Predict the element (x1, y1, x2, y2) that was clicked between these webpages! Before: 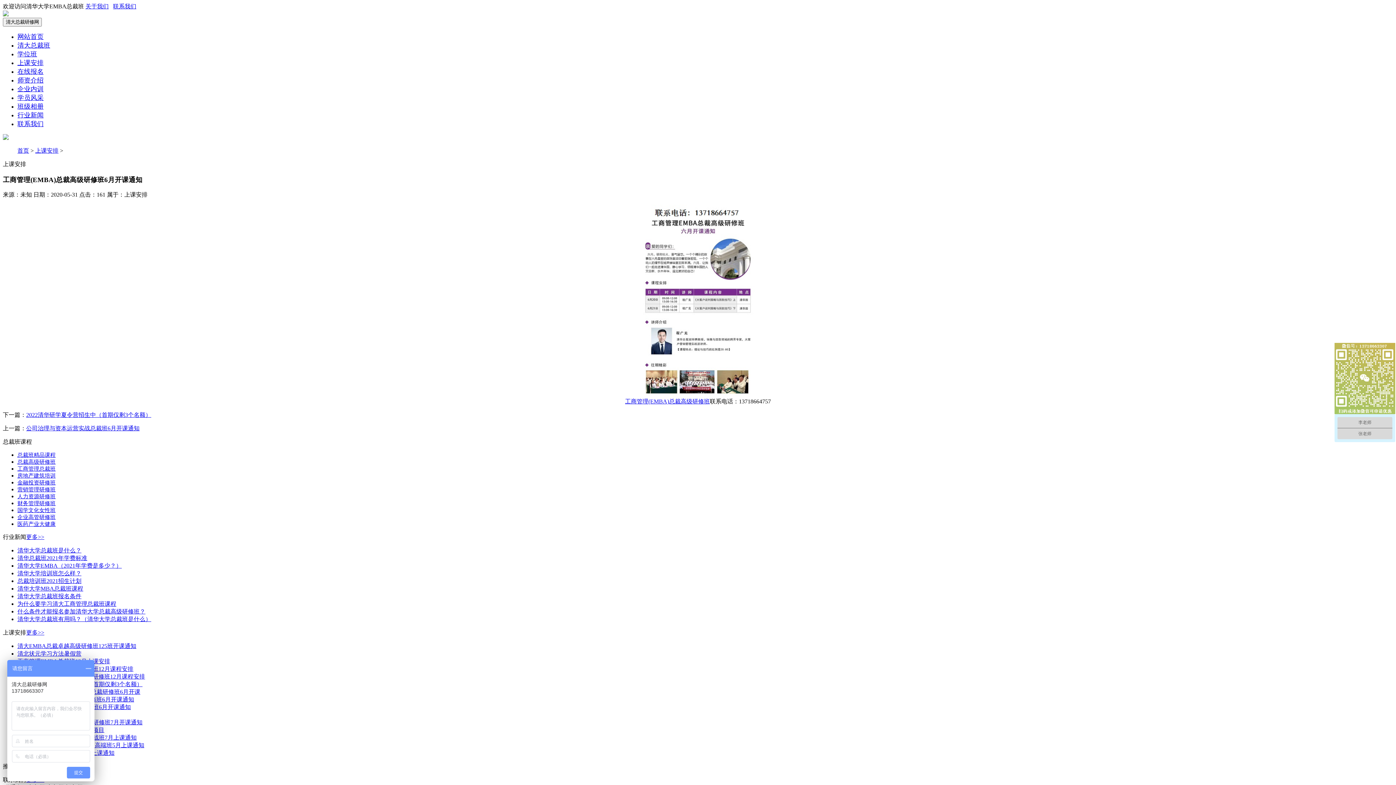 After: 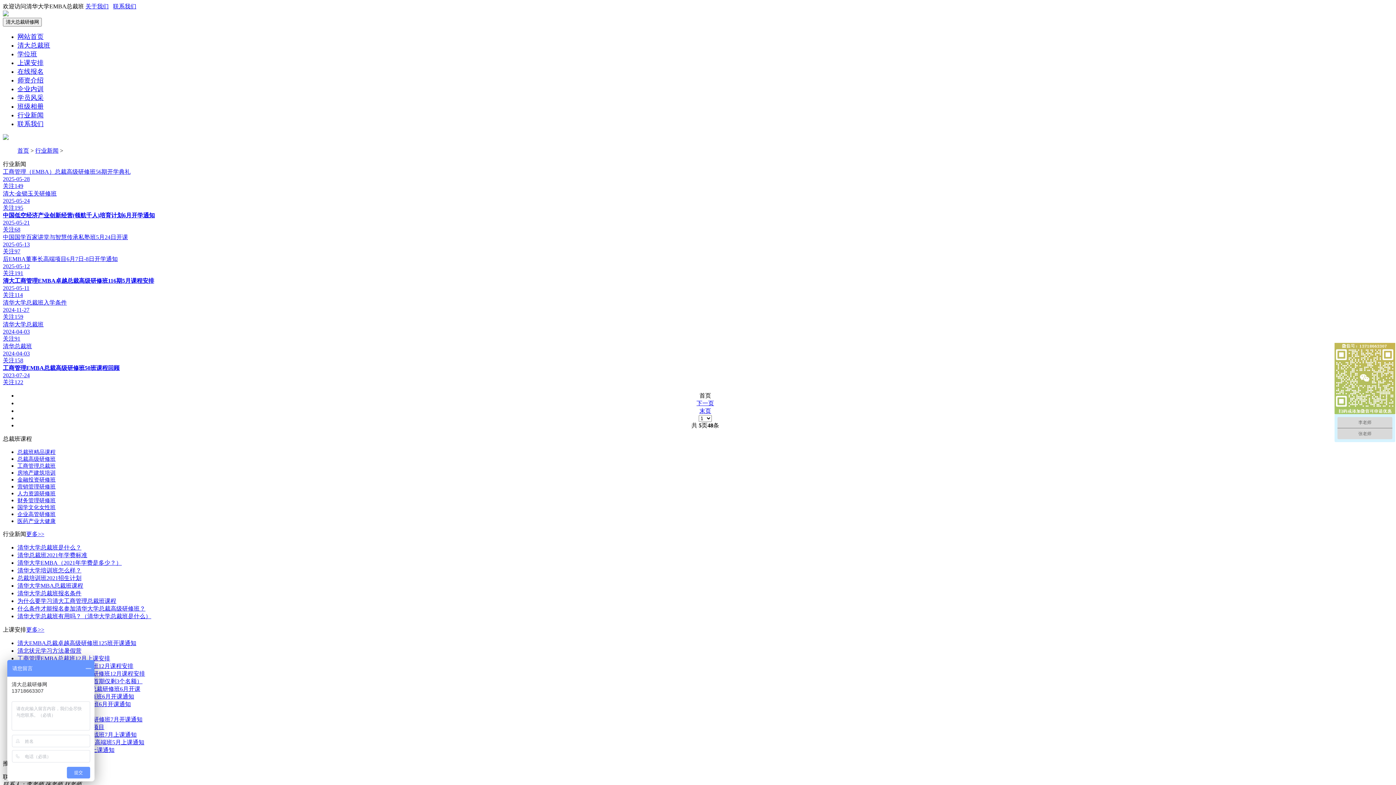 Action: label: 更多>> bbox: (26, 534, 44, 540)